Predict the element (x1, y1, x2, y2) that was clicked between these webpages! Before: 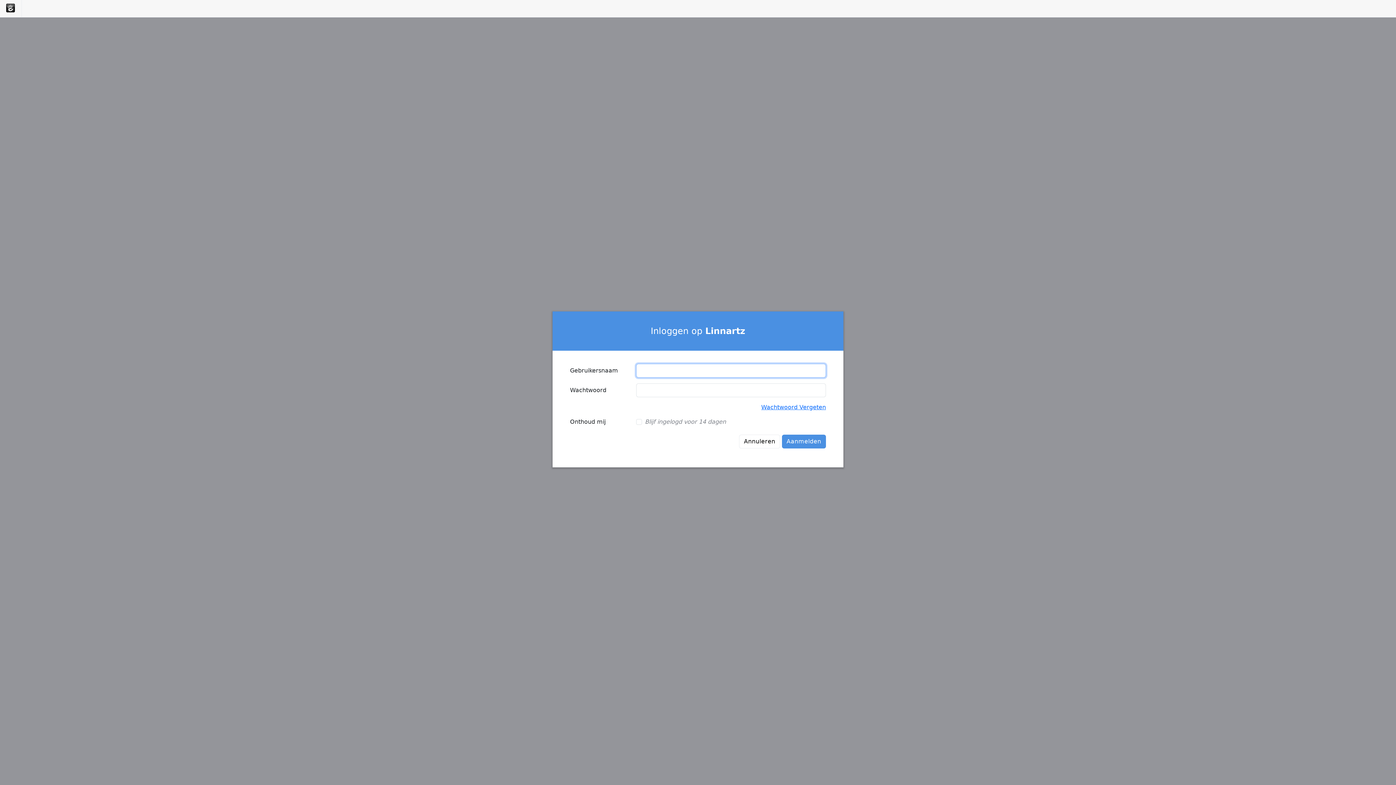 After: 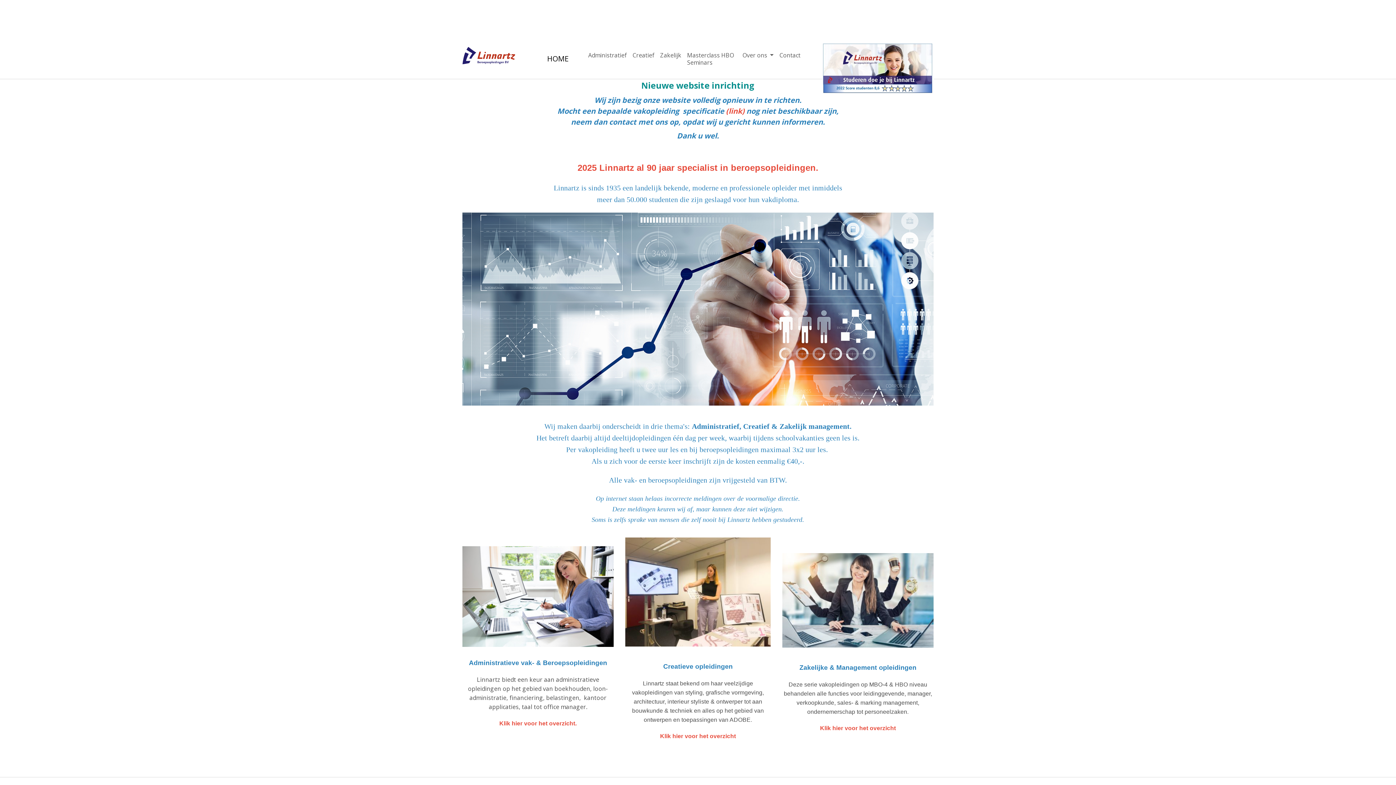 Action: label: Annuleren bbox: (739, 434, 780, 448)